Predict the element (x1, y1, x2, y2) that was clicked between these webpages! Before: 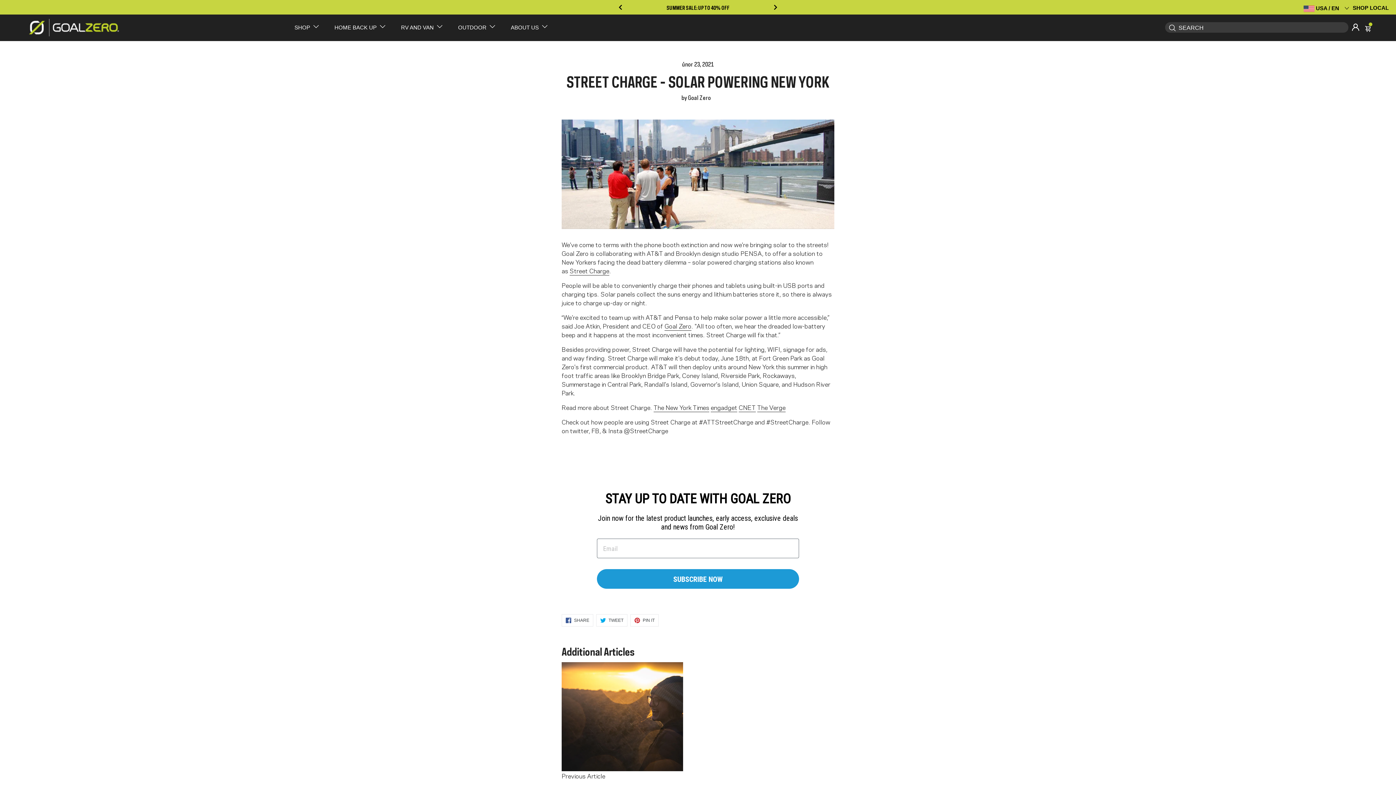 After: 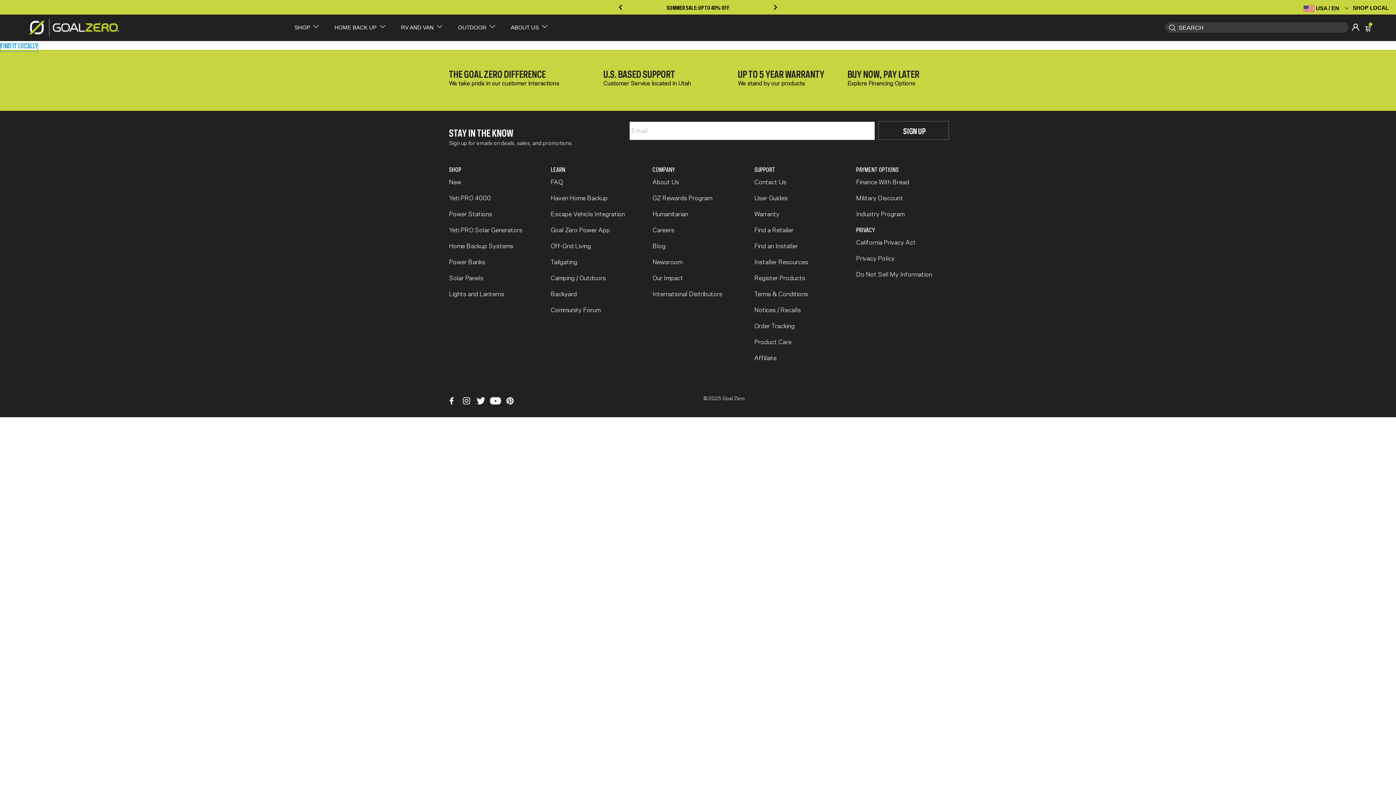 Action: label: /pages/dealer-locator bbox: (1353, 4, 1389, 10)